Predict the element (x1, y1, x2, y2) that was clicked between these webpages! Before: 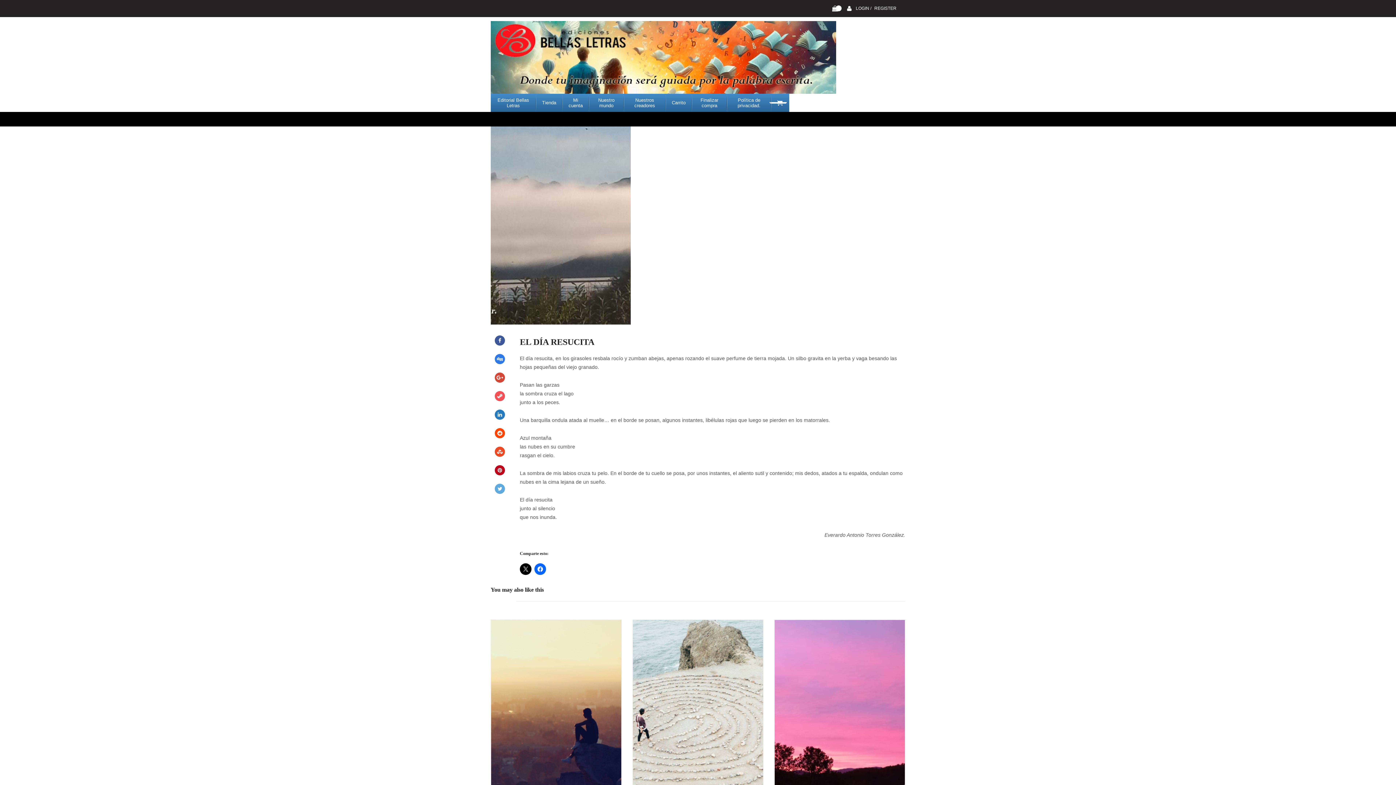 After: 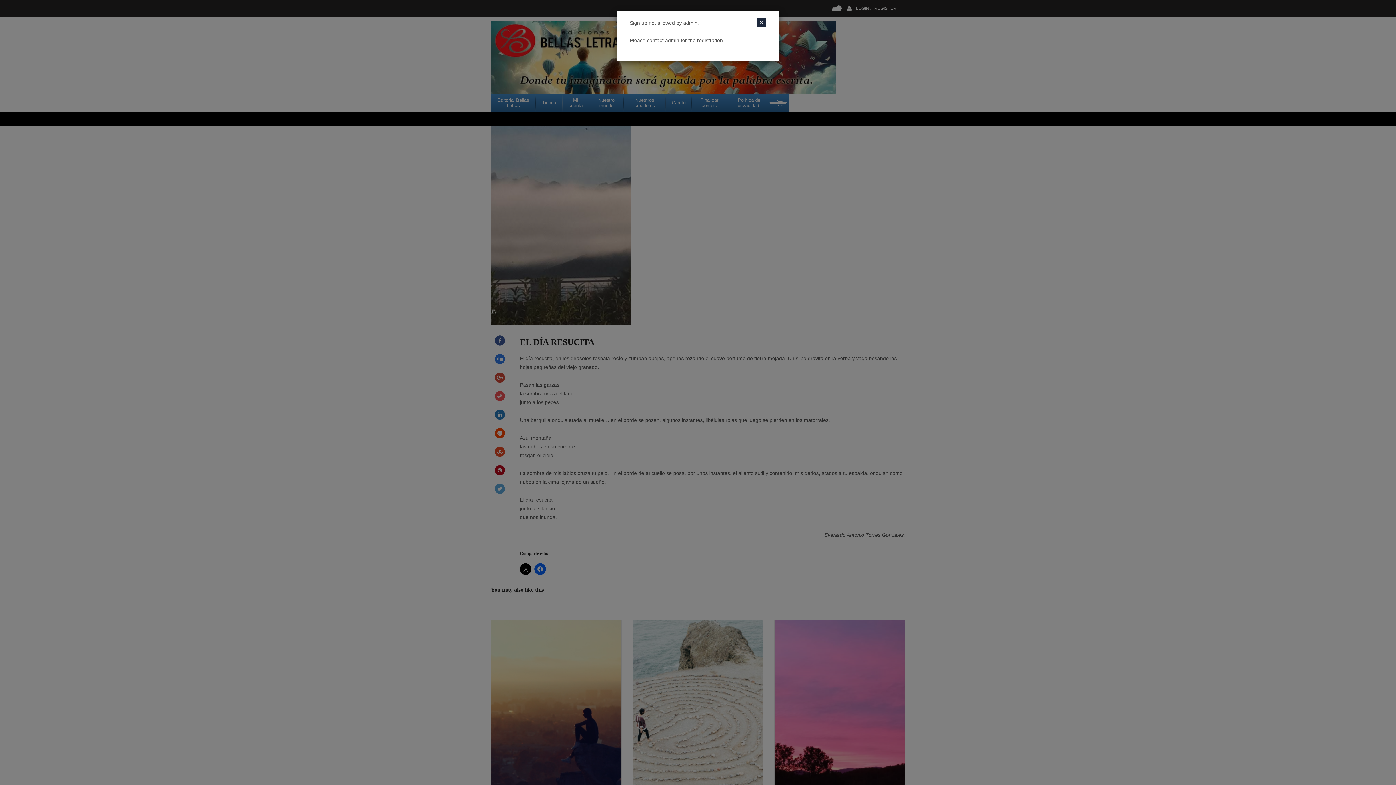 Action: bbox: (873, 5, 898, 11) label: REGISTER